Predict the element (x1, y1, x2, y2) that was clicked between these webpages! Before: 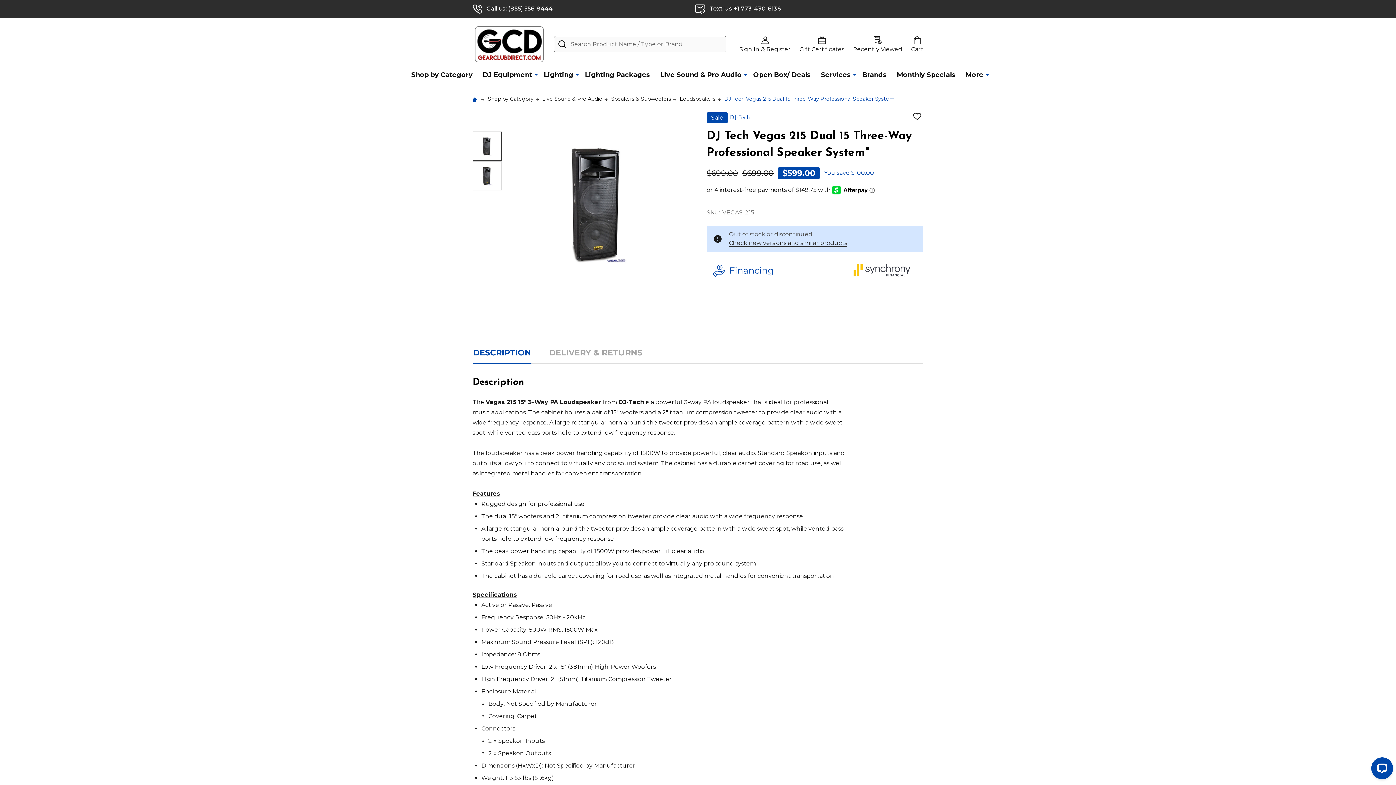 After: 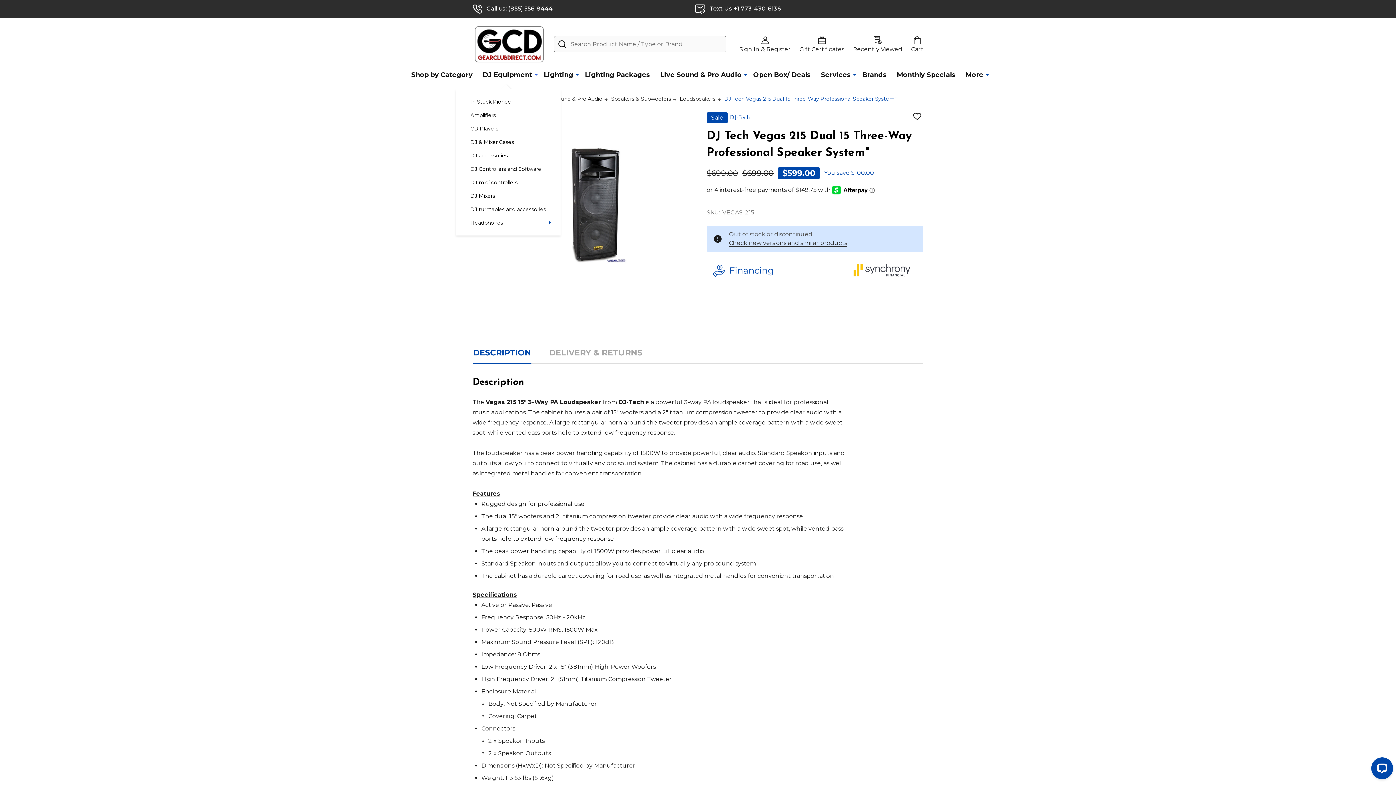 Action: bbox: (534, 64, 538, 84)